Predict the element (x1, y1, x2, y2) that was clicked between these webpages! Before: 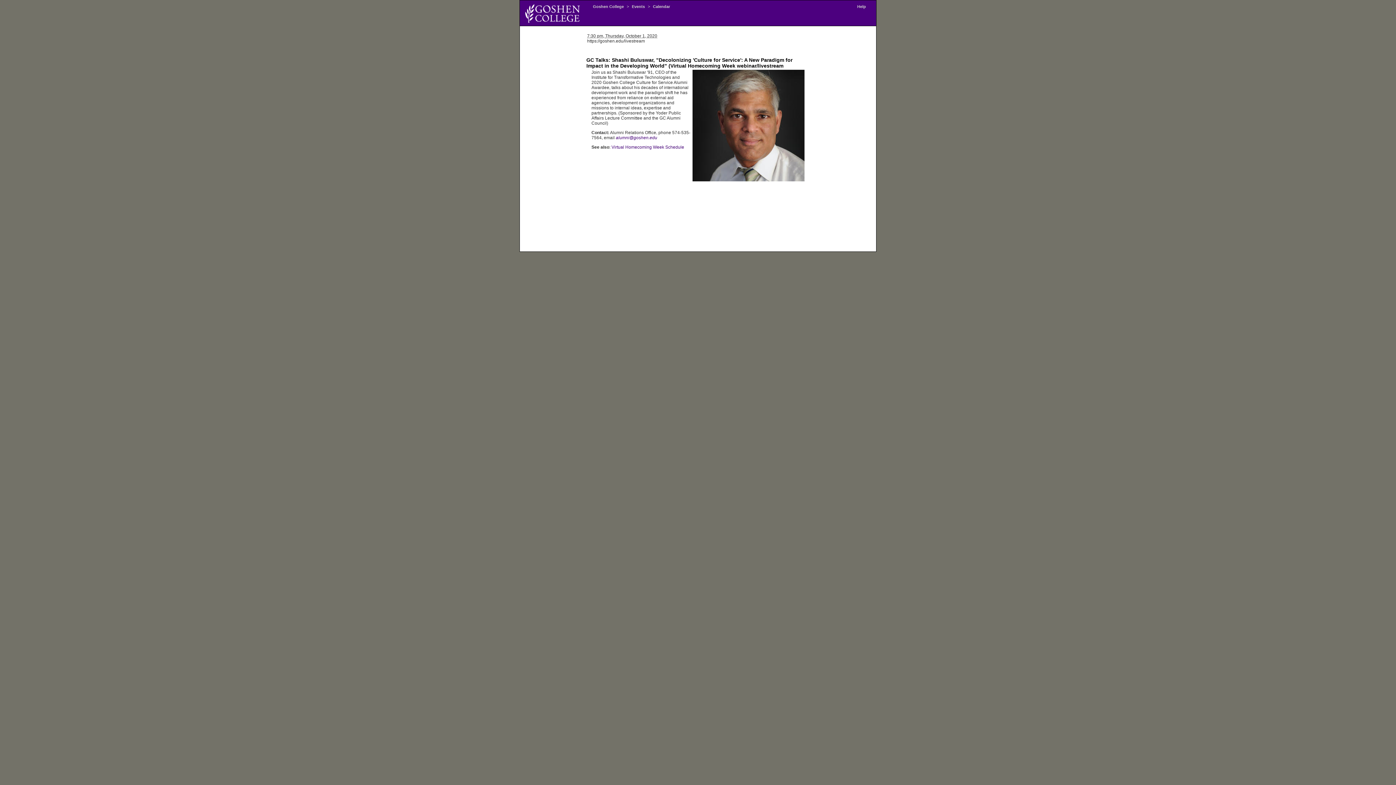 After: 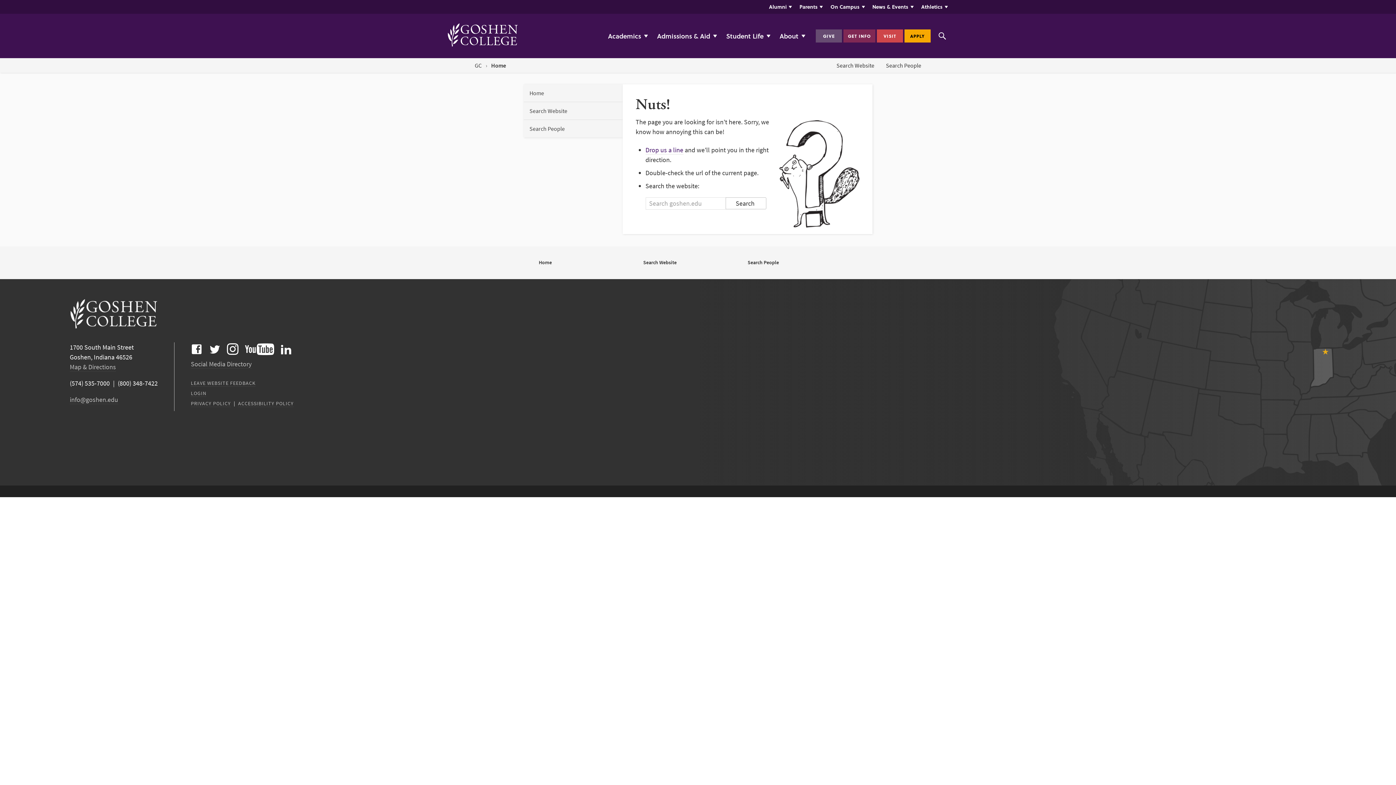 Action: label: Help bbox: (855, 4, 868, 8)